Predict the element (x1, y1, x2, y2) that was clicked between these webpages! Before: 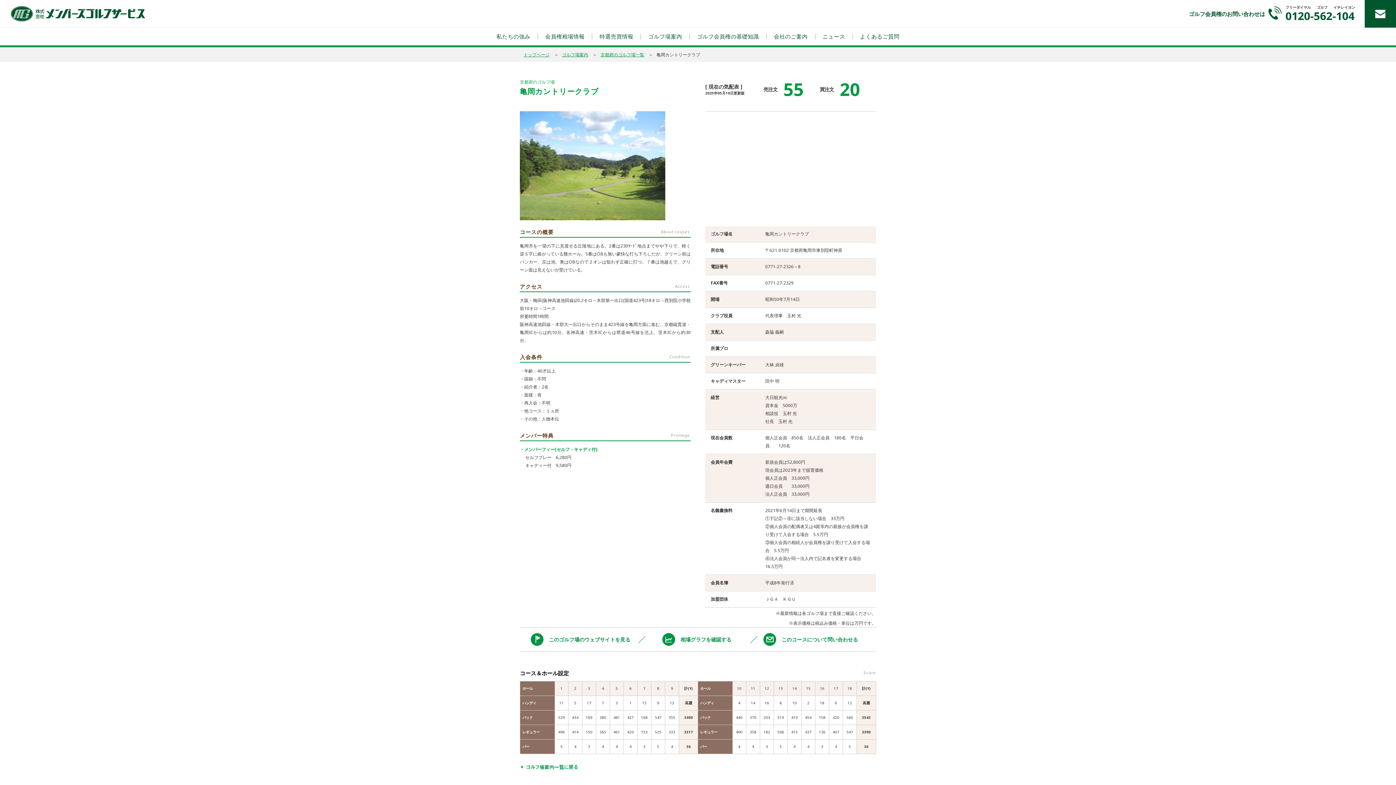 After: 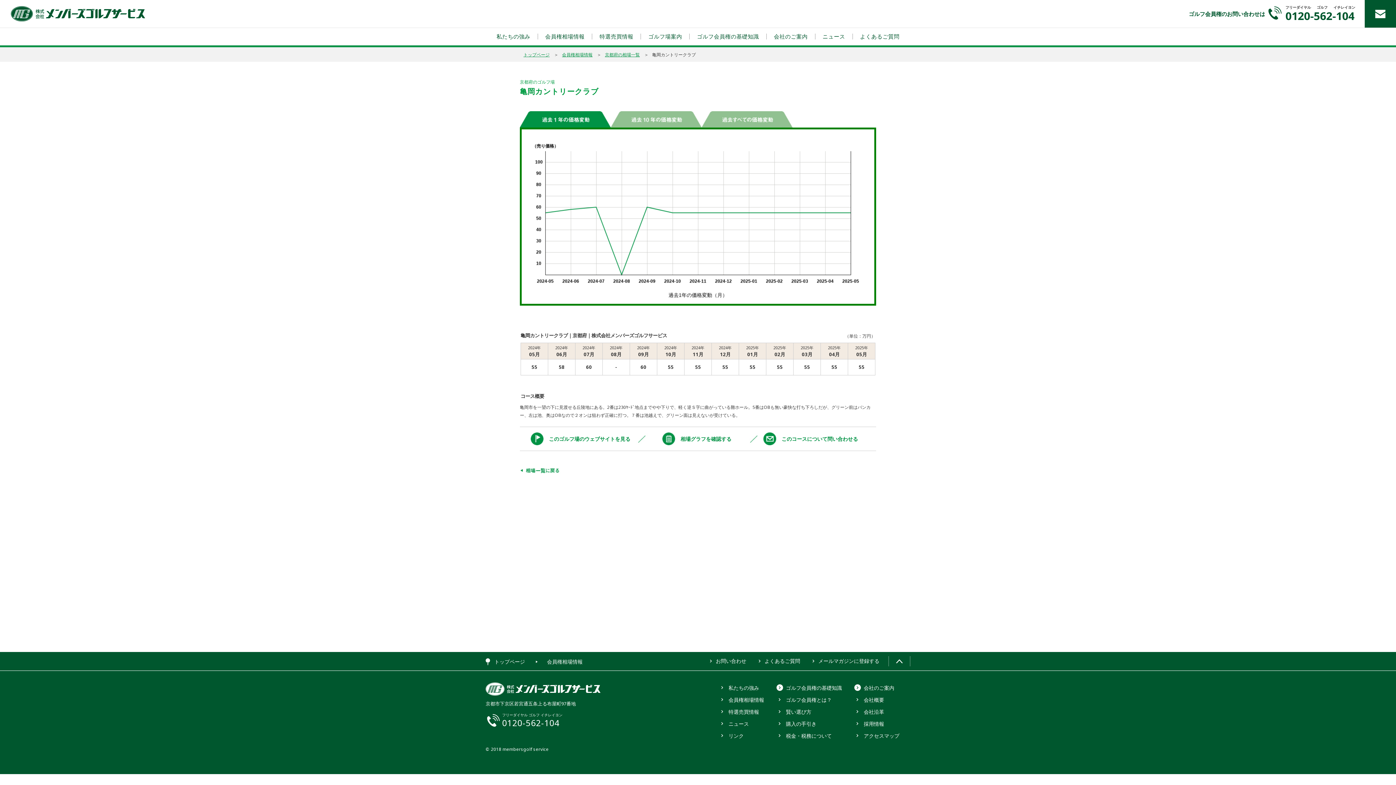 Action: bbox: (662, 633, 731, 646) label: 相場グラフを確認する